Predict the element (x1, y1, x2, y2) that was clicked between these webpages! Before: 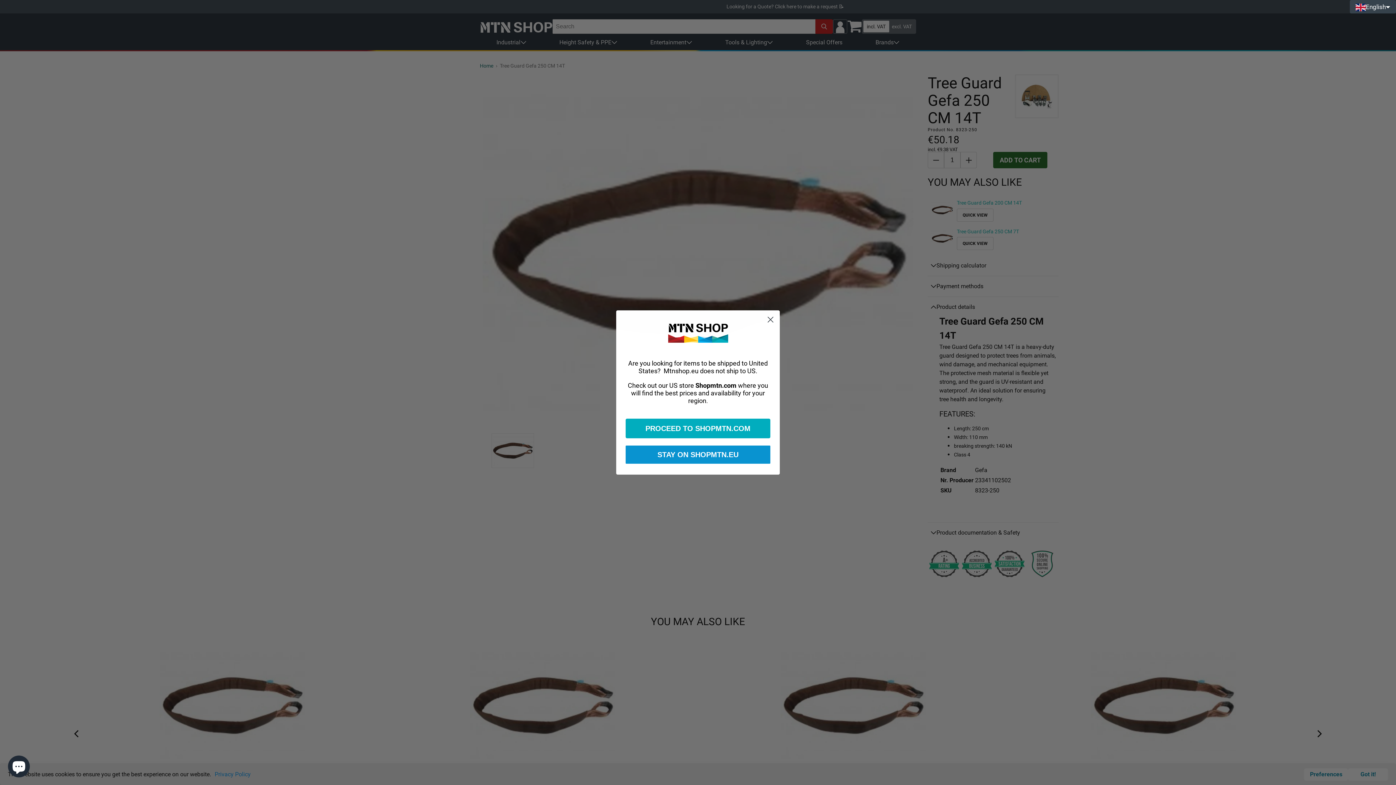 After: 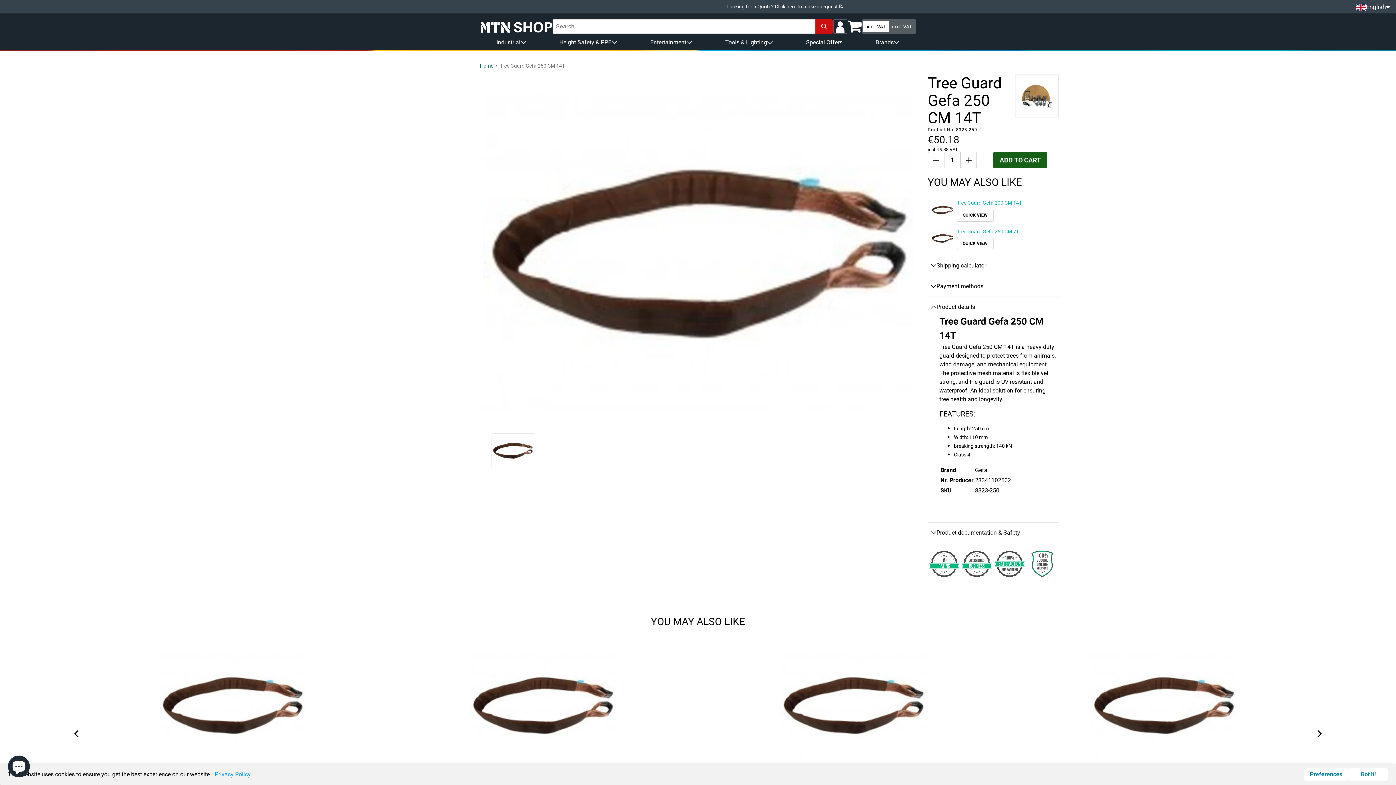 Action: label: STAY ON SHOPMTN.EU bbox: (625, 445, 770, 464)